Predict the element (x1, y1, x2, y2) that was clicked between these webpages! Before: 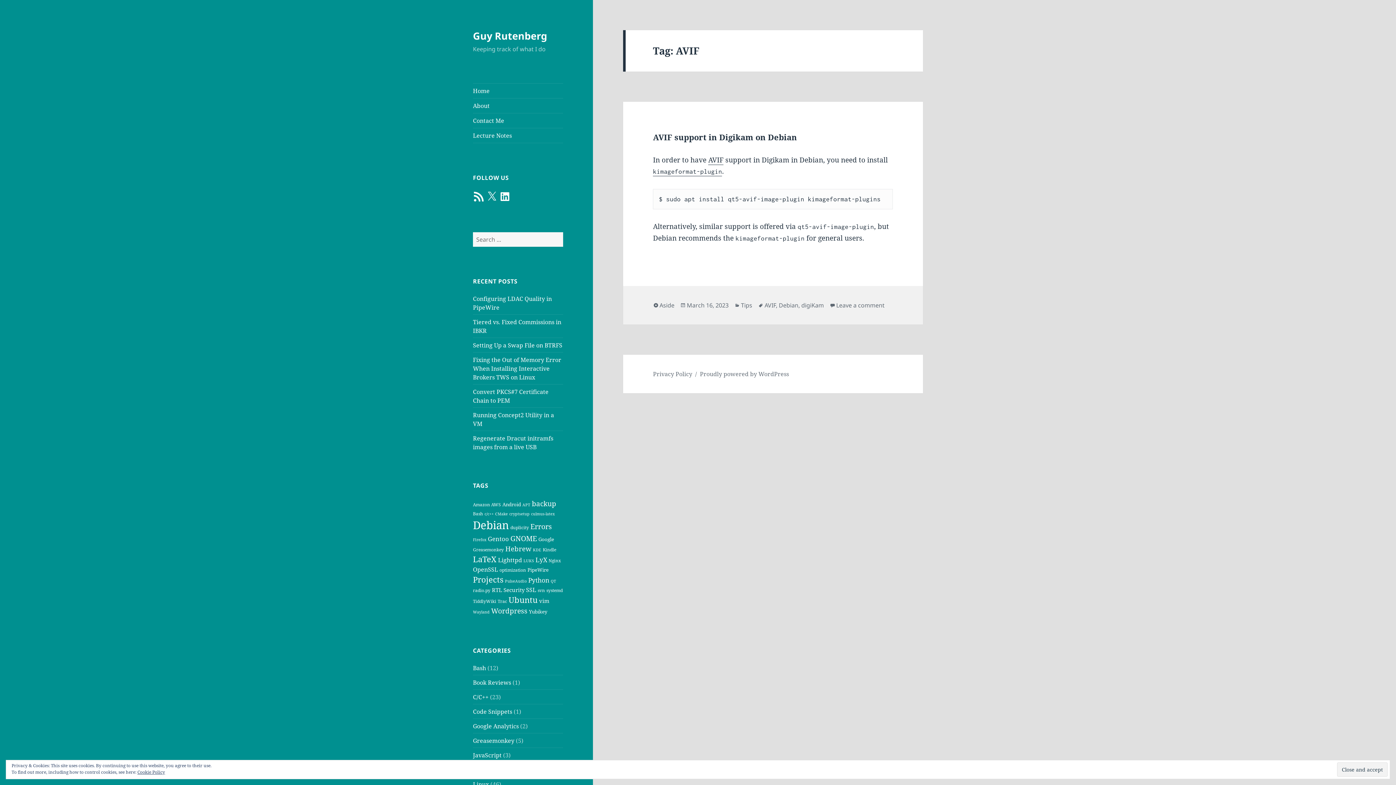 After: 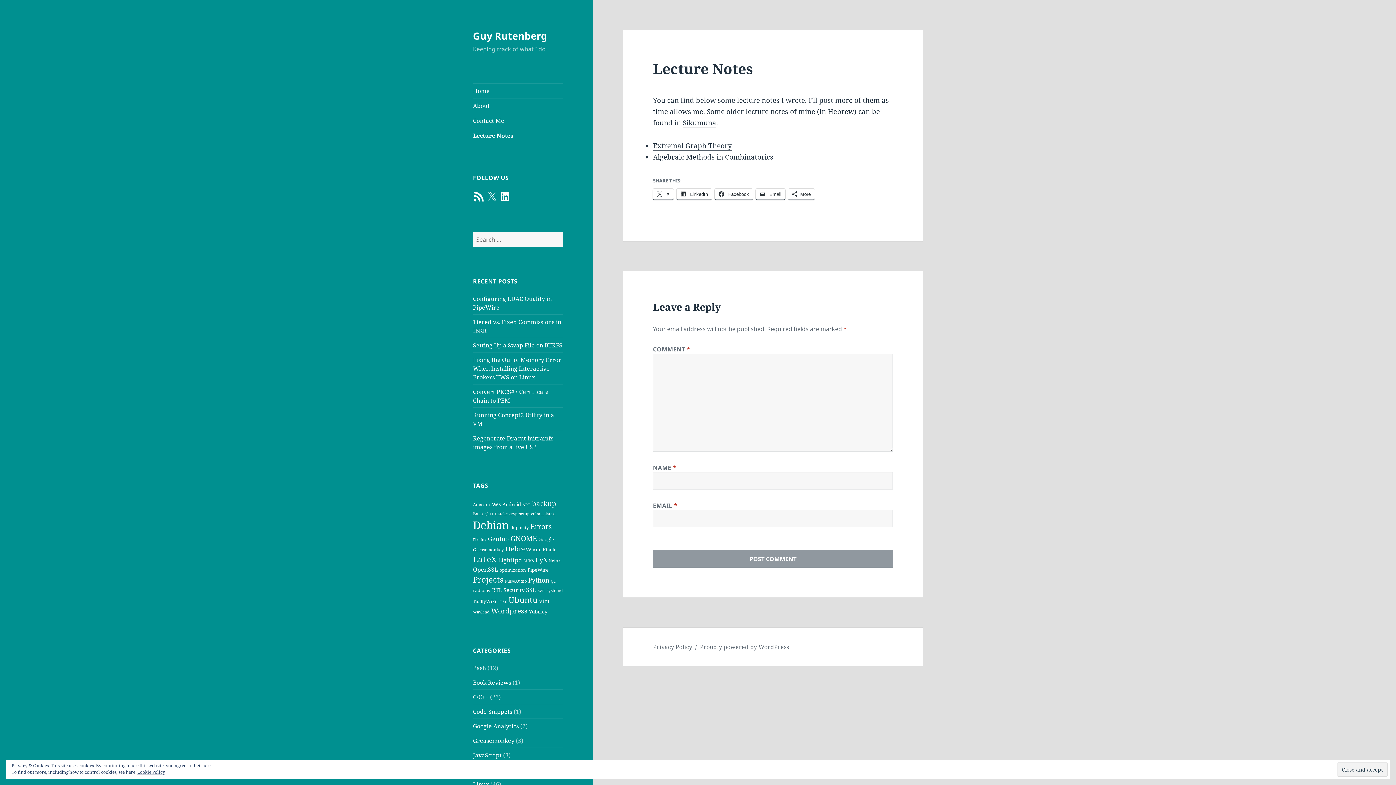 Action: bbox: (473, 128, 563, 142) label: Lecture Notes